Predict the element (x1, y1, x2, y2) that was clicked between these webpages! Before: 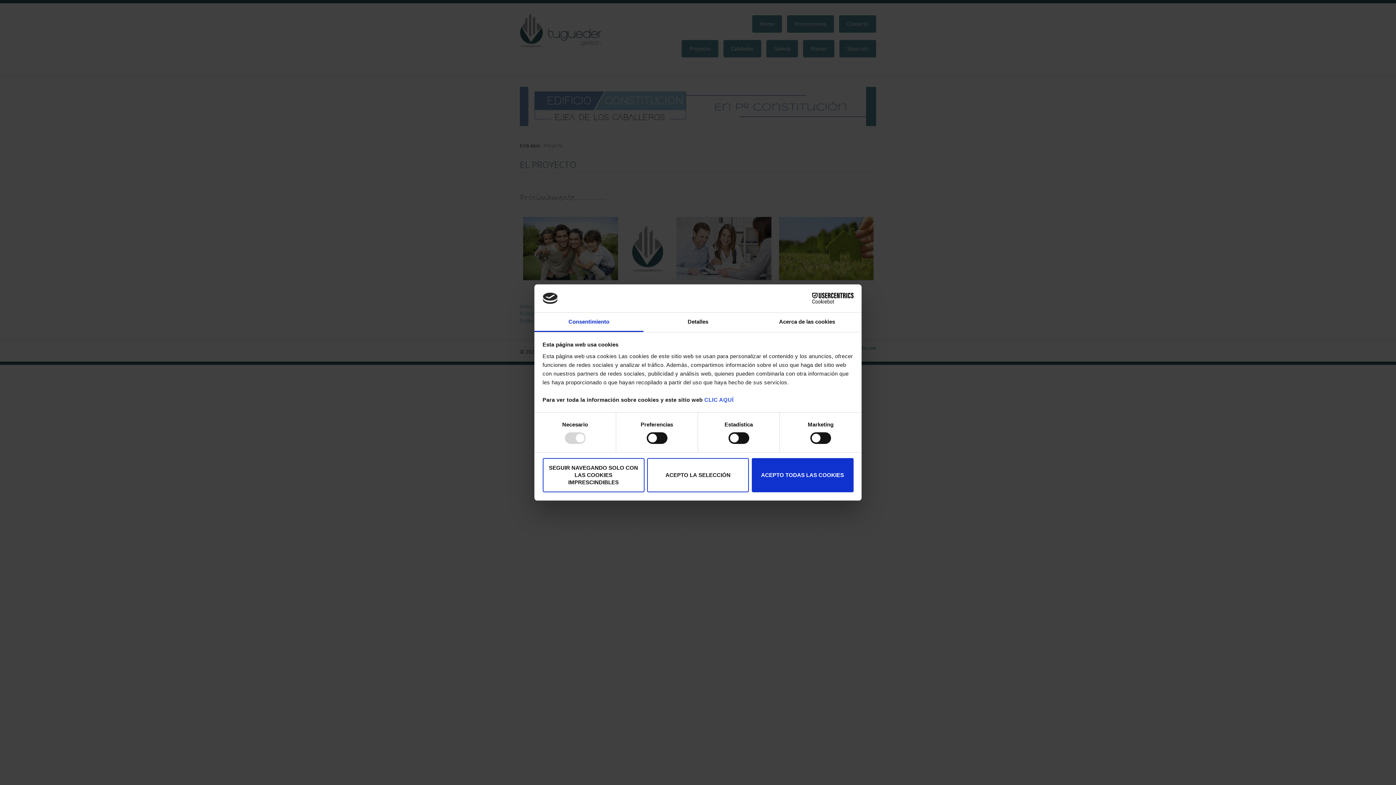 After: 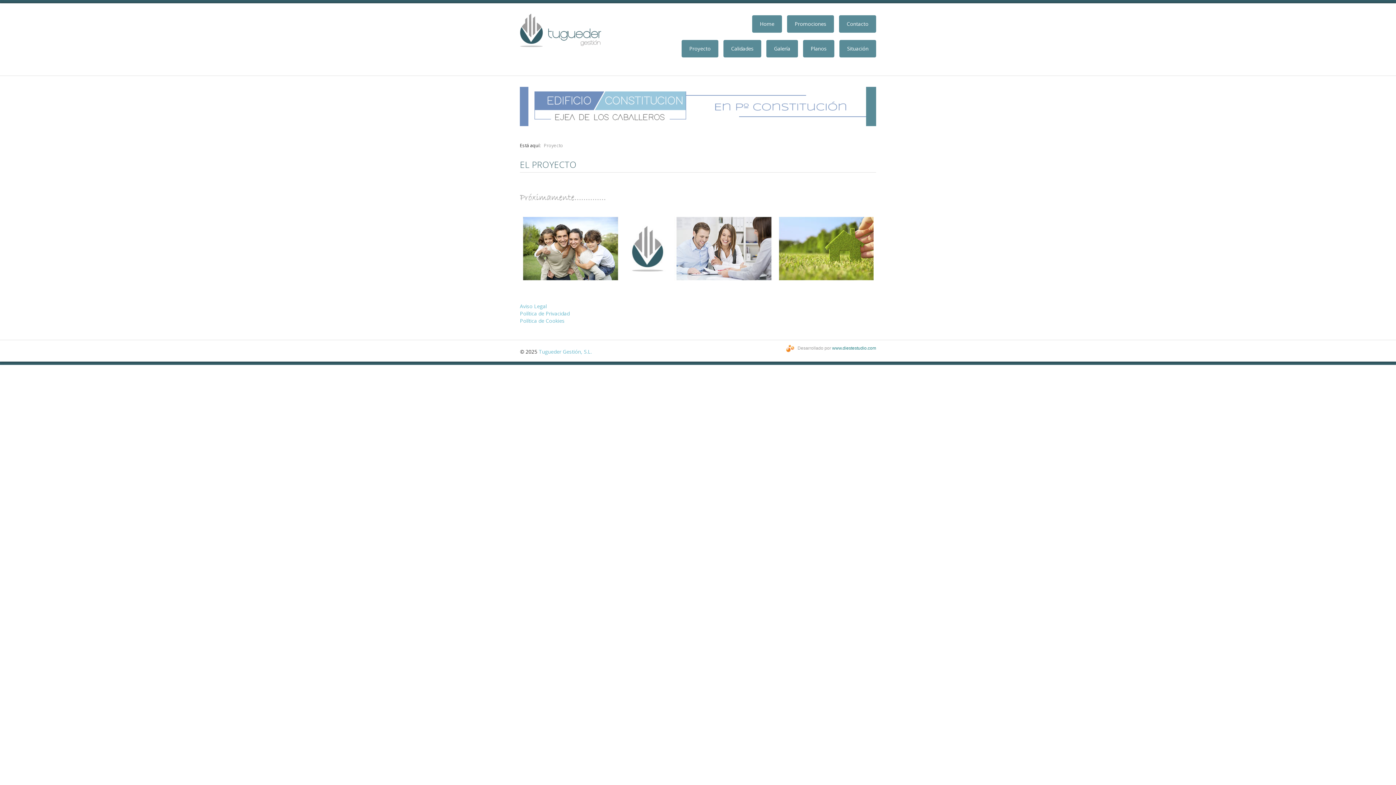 Action: bbox: (542, 458, 644, 492) label: SEGUIR NAVEGANDO SOLO CON LAS COOKIES IMPRESCINDIBLES